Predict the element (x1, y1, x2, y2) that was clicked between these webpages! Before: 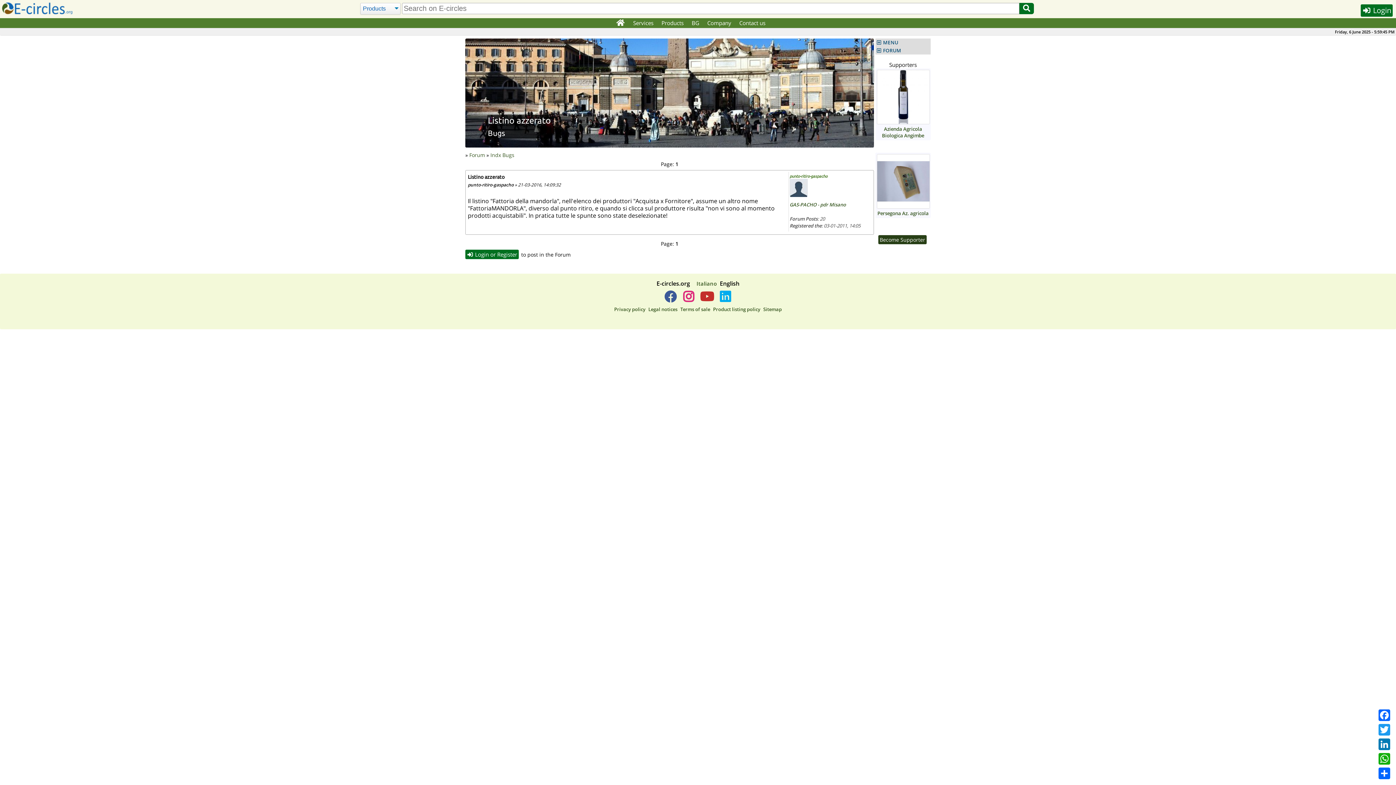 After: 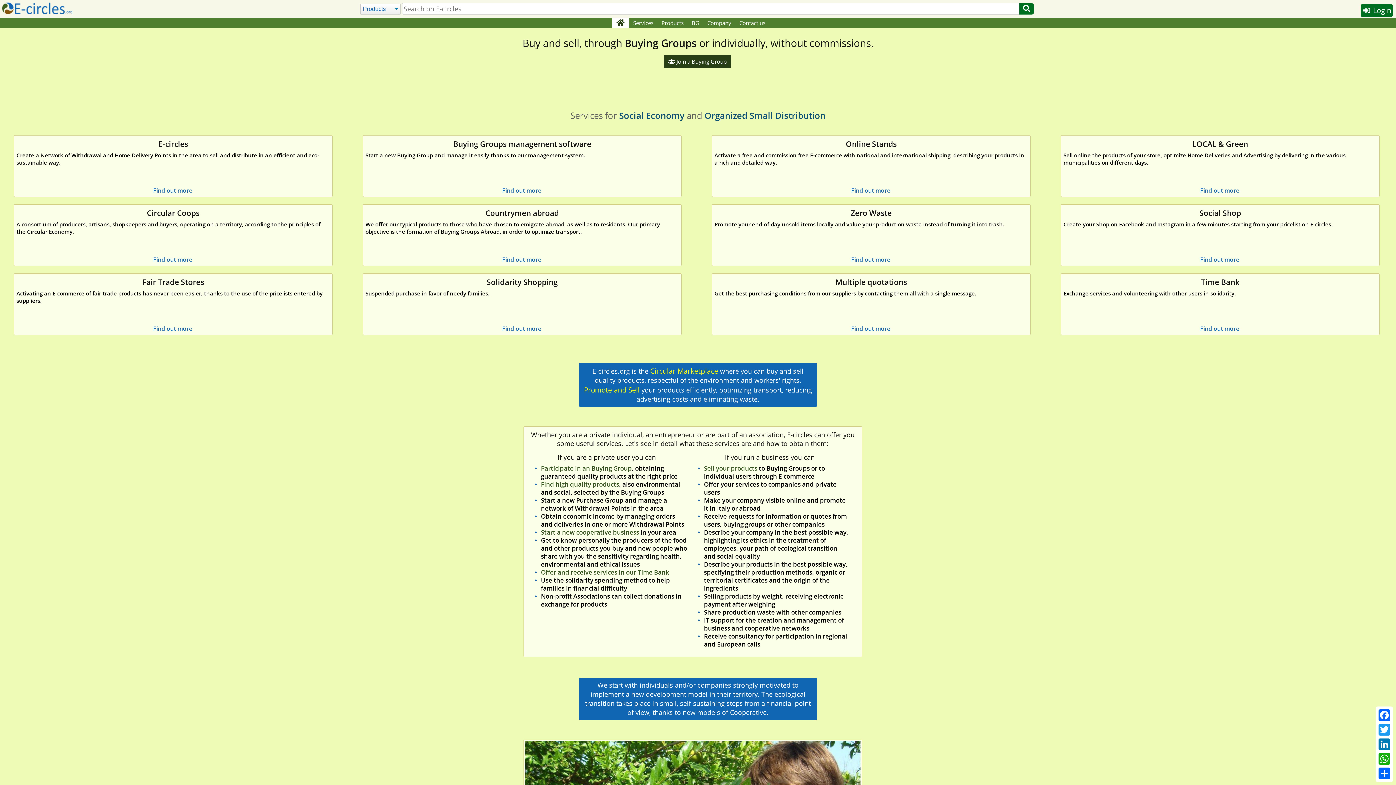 Action: bbox: (0, 2, 72, 14)